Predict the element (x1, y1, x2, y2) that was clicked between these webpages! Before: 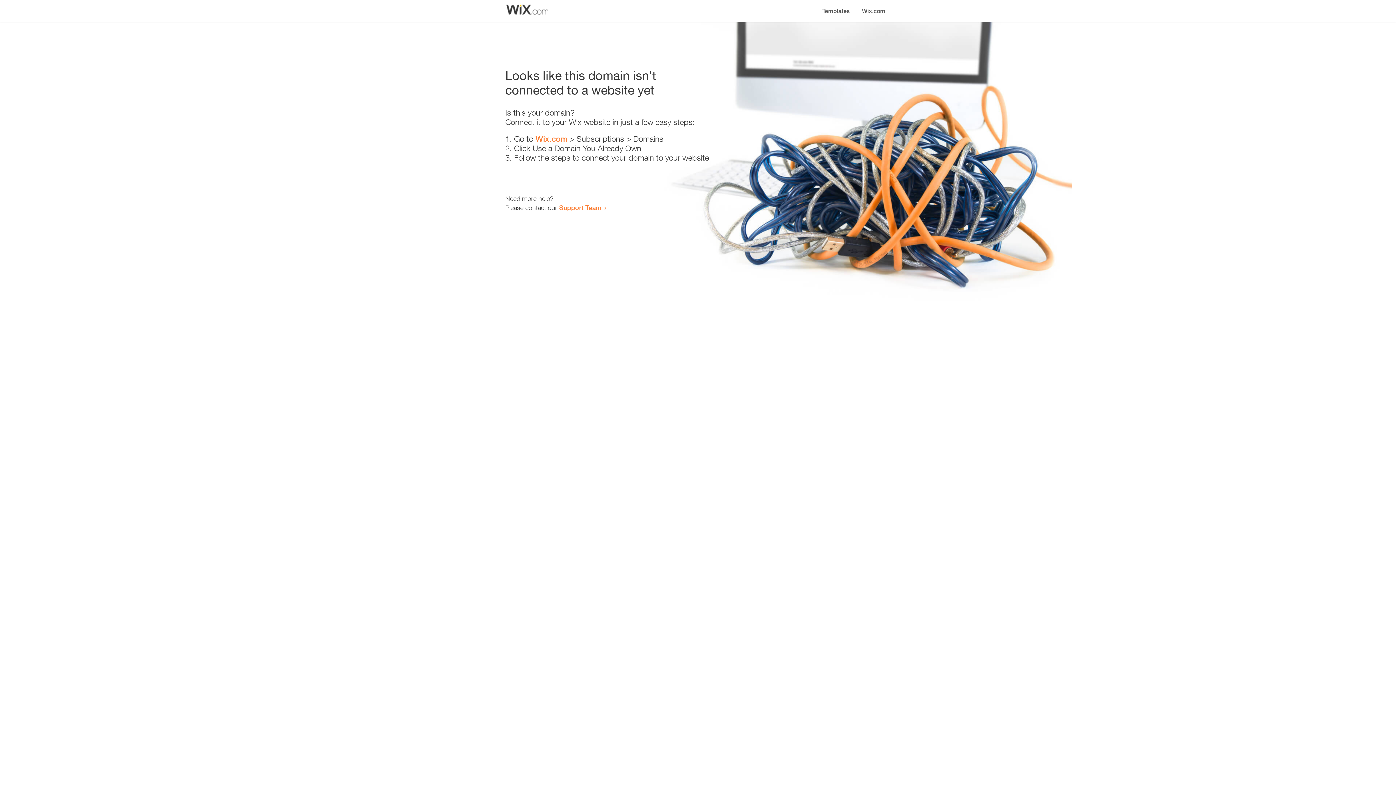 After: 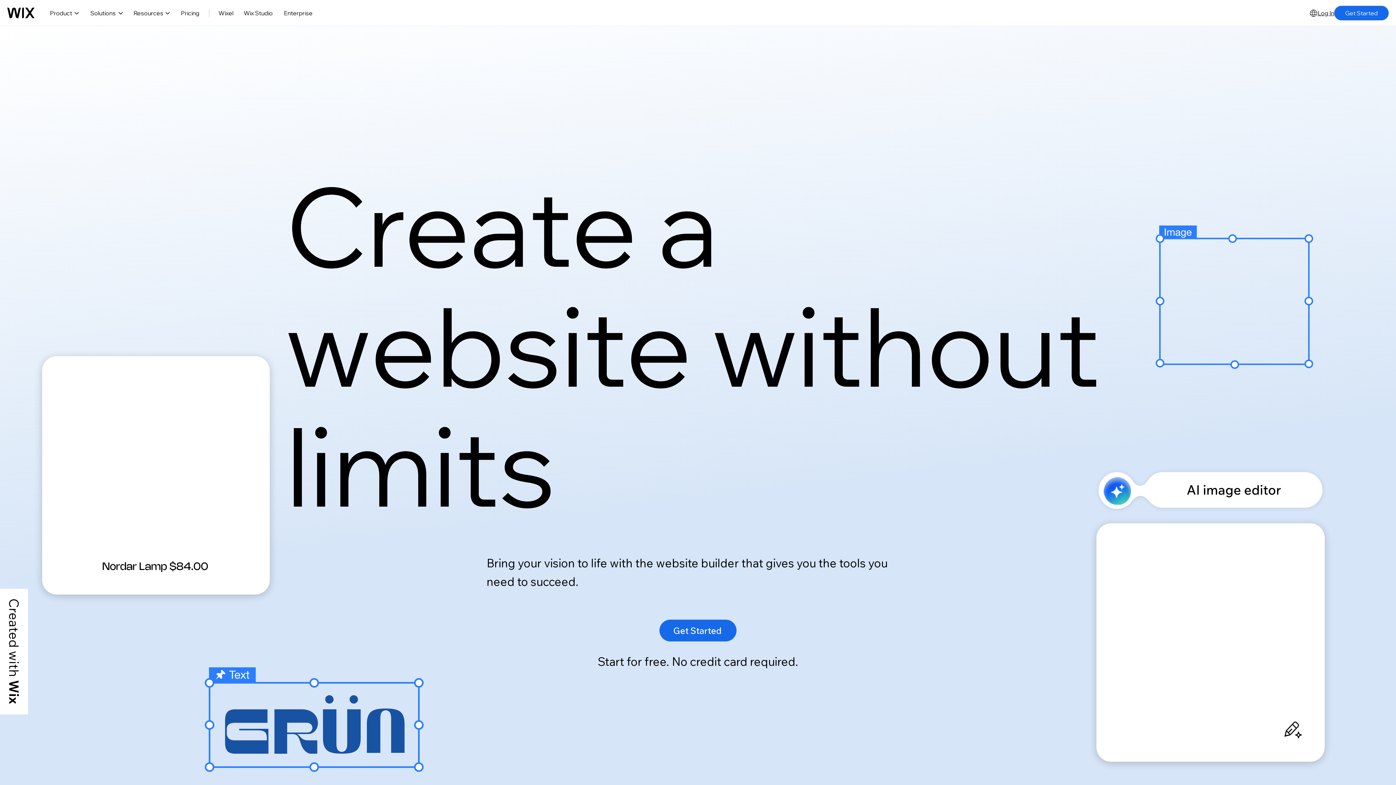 Action: bbox: (856, 0, 890, 14) label: Wix.com